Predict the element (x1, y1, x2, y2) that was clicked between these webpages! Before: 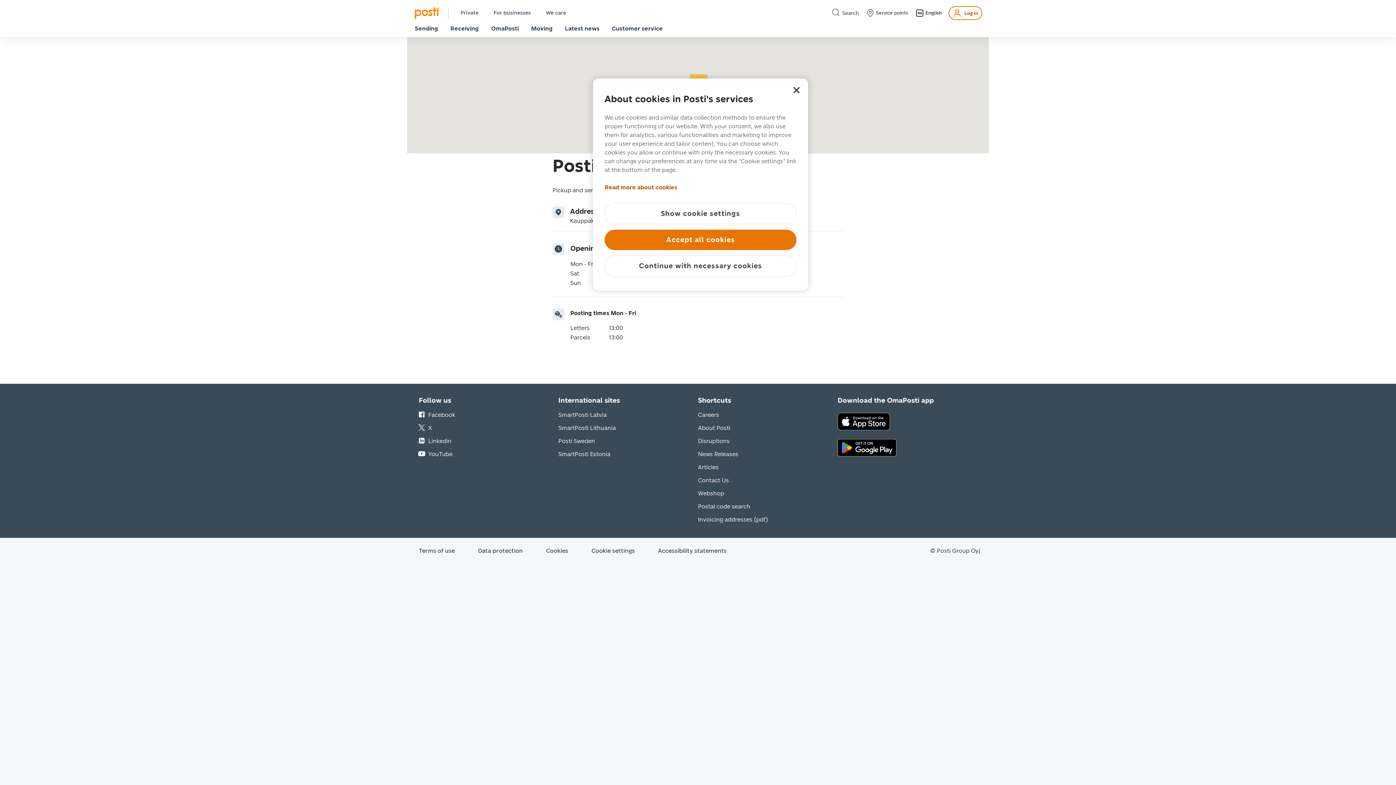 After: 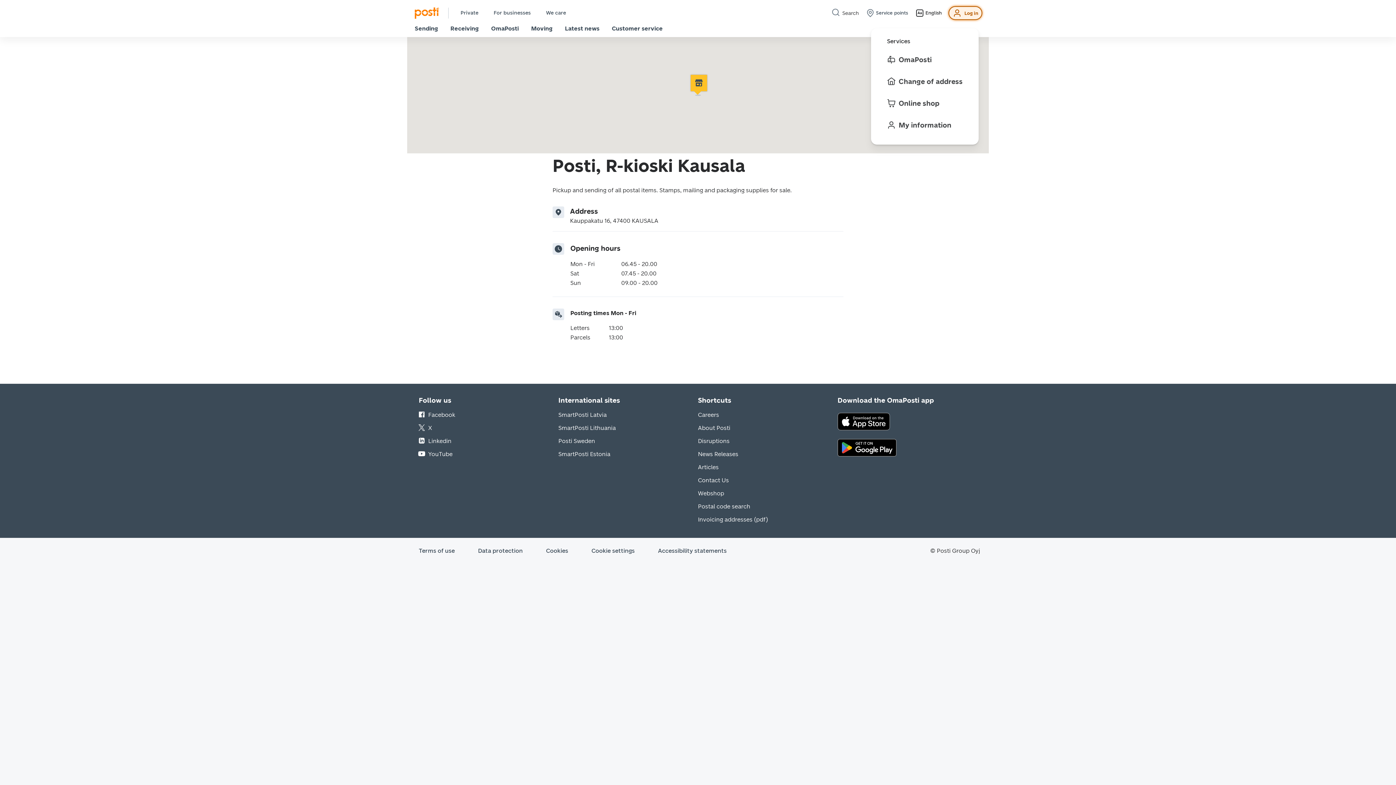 Action: label: Log in bbox: (948, 6, 982, 19)